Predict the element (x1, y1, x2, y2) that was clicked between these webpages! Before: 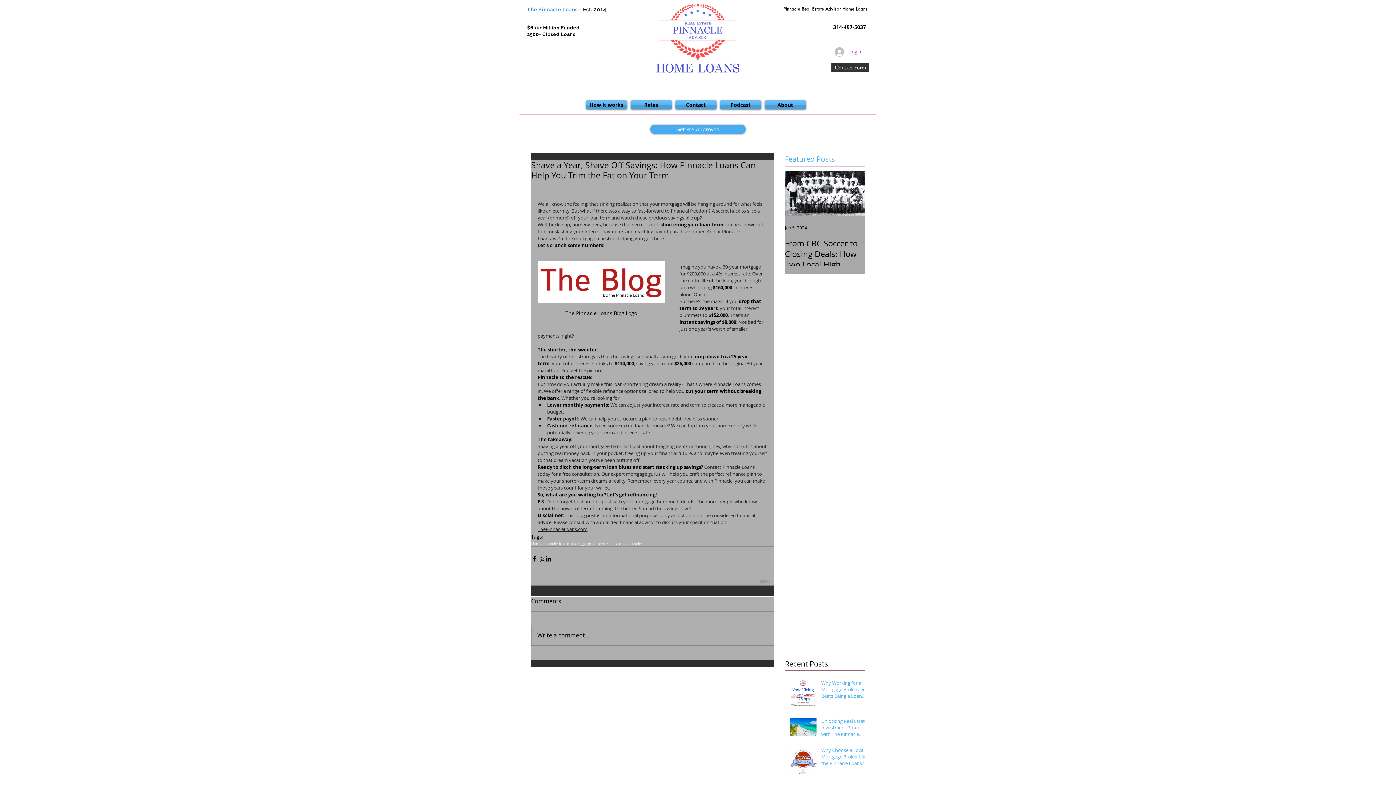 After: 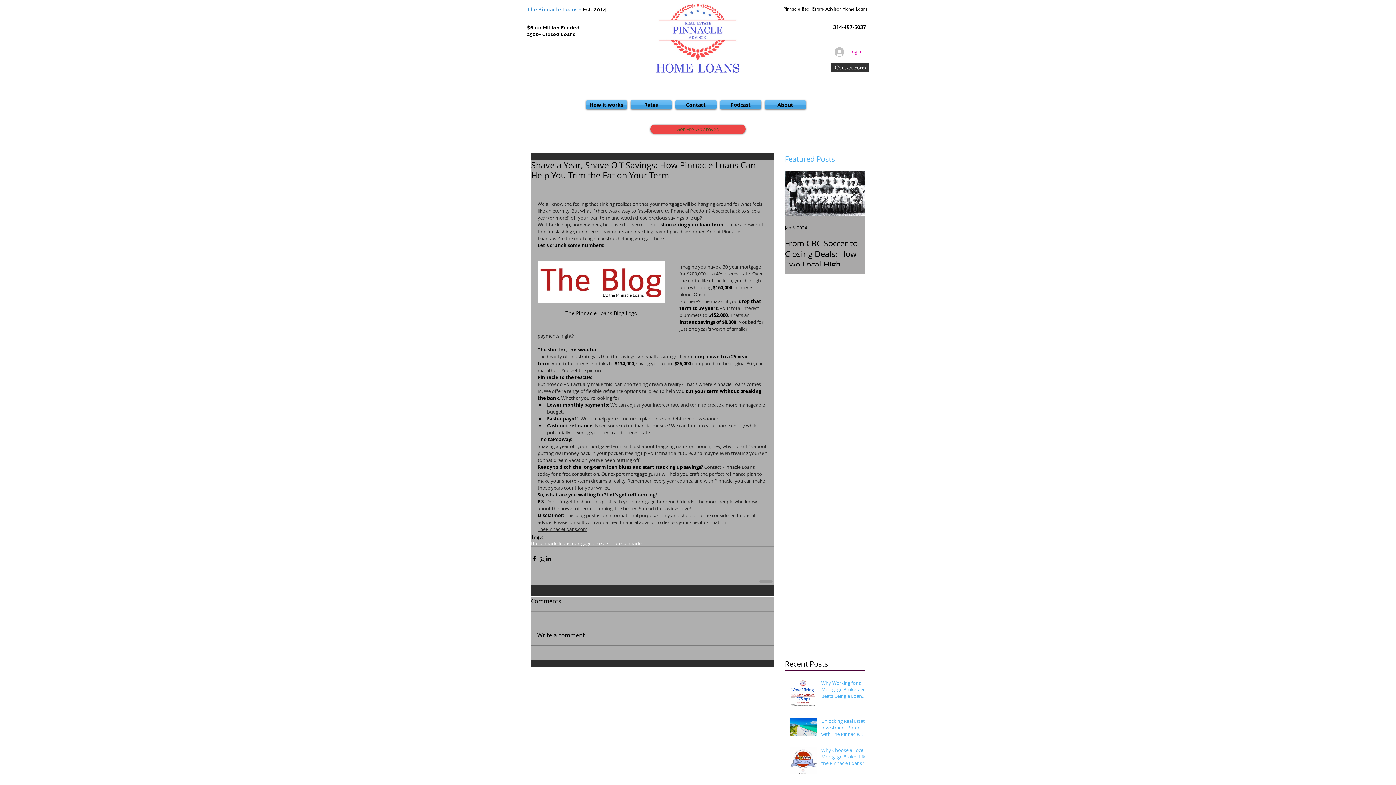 Action: bbox: (650, 124, 745, 133) label: Get Pre-Approved